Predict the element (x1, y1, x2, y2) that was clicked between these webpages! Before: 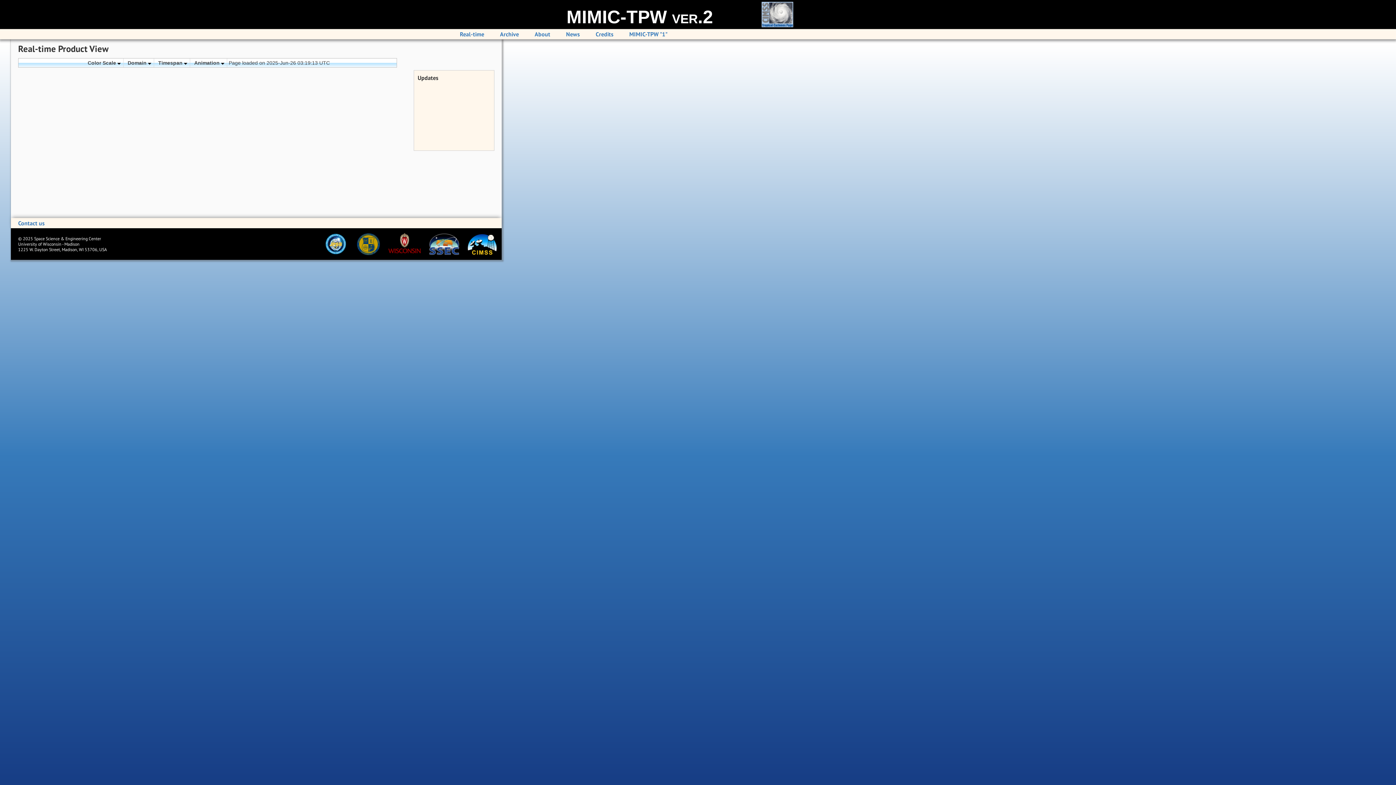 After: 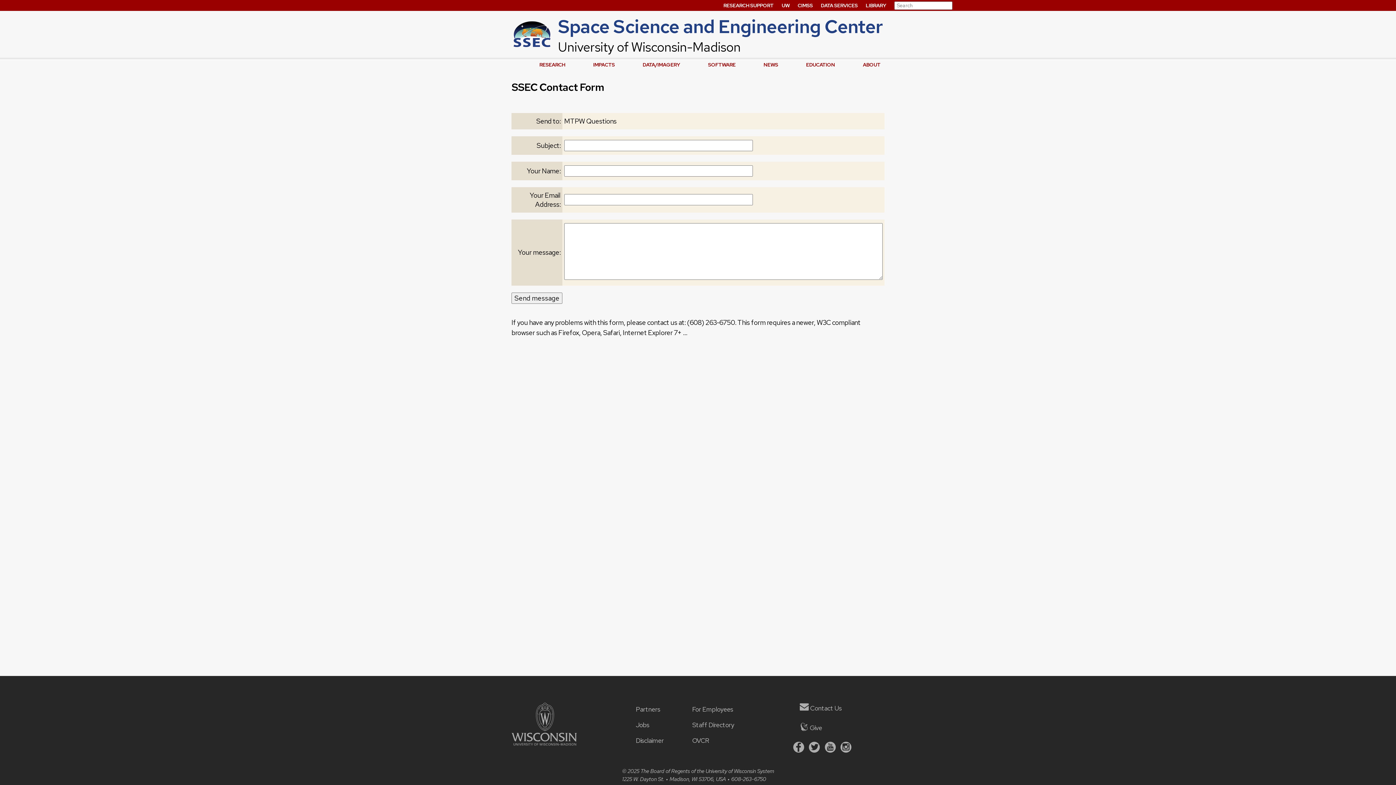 Action: label: Contact us bbox: (18, 219, 44, 226)